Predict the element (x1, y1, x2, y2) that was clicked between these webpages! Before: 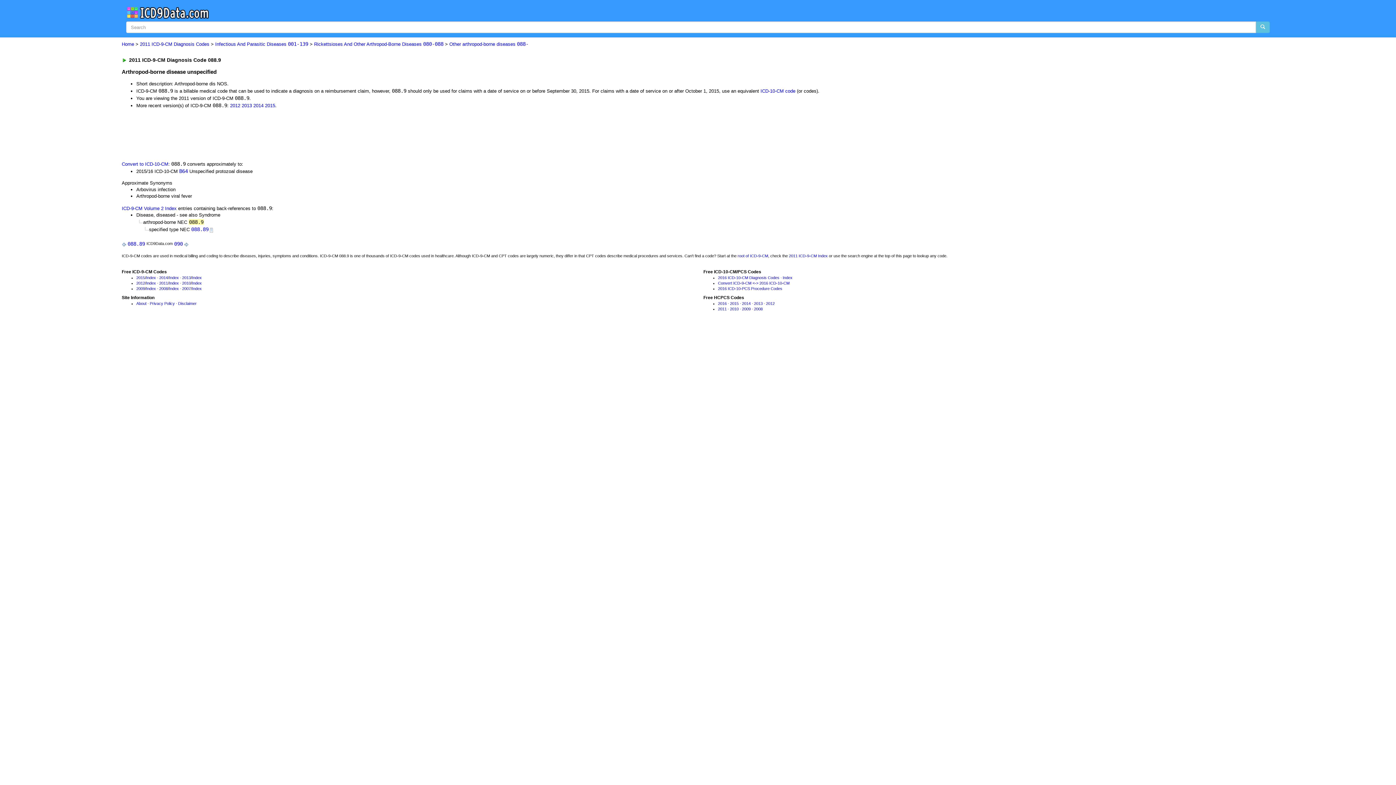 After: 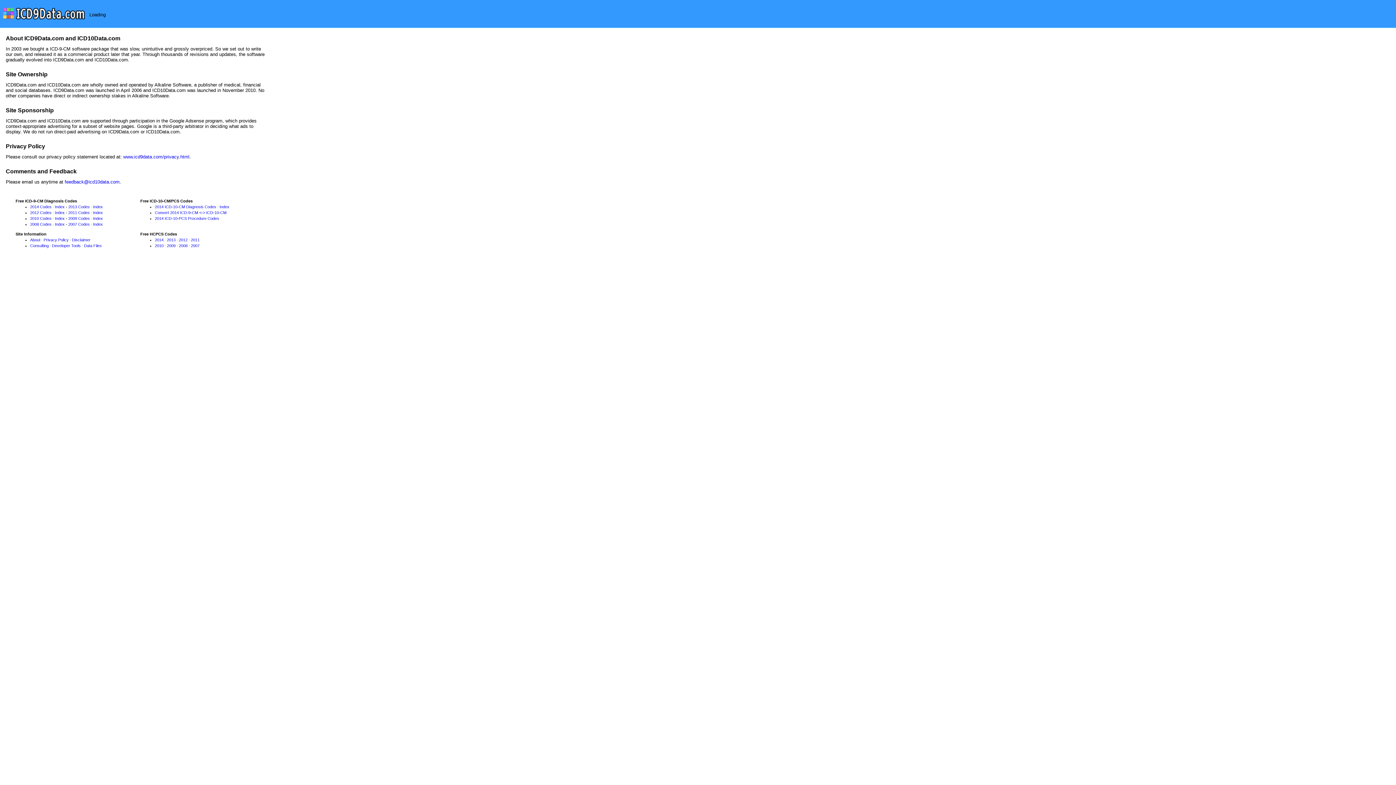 Action: label: About bbox: (136, 301, 146, 305)